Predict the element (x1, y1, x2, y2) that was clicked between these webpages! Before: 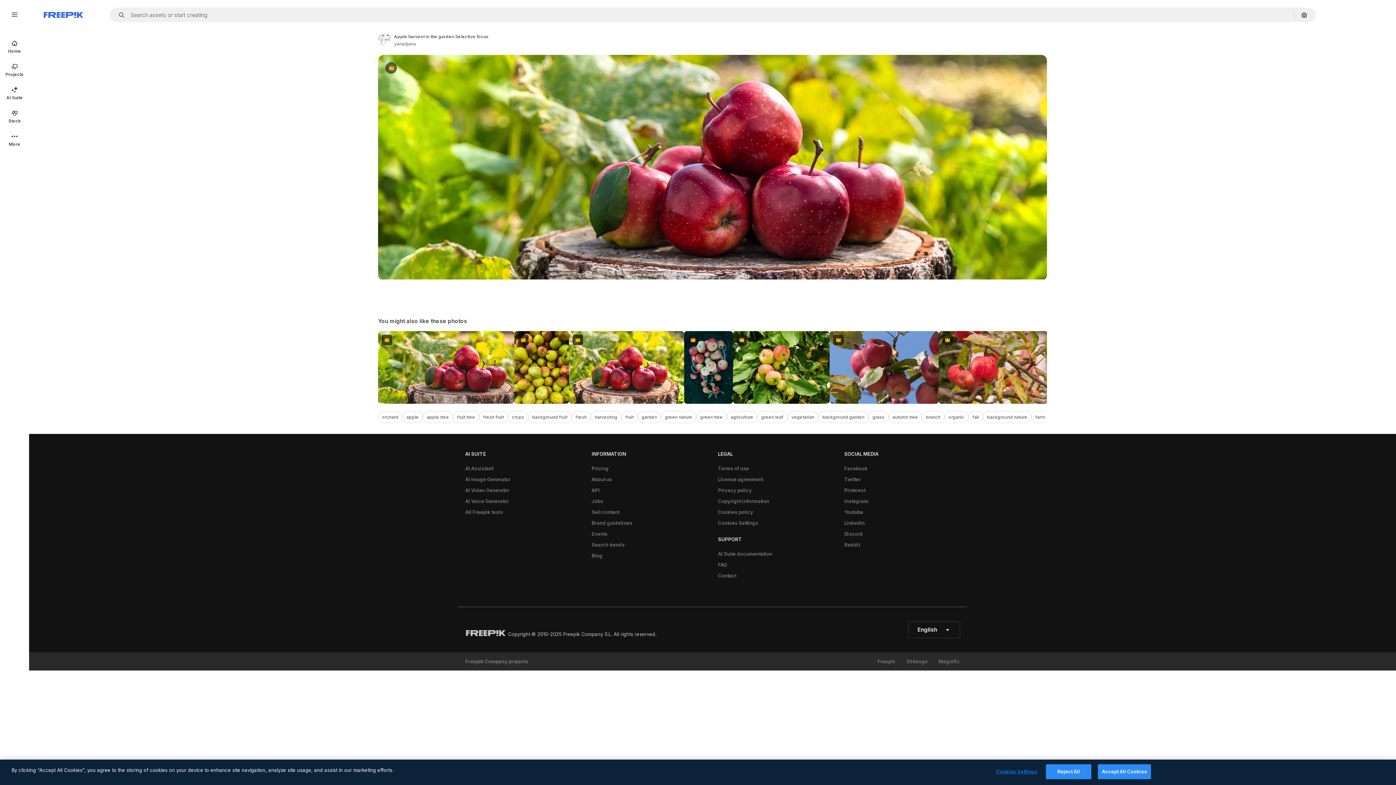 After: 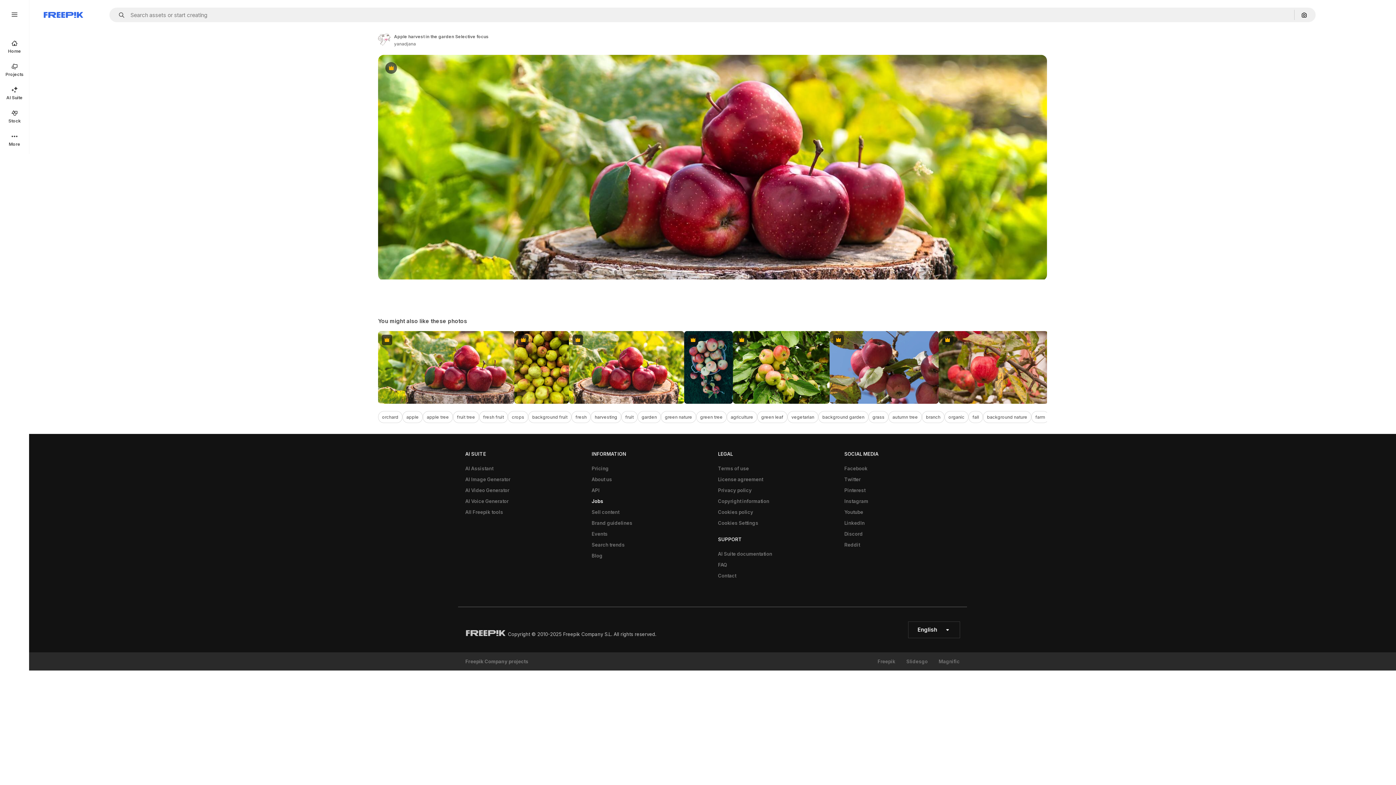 Action: bbox: (588, 496, 607, 506) label: Jobs